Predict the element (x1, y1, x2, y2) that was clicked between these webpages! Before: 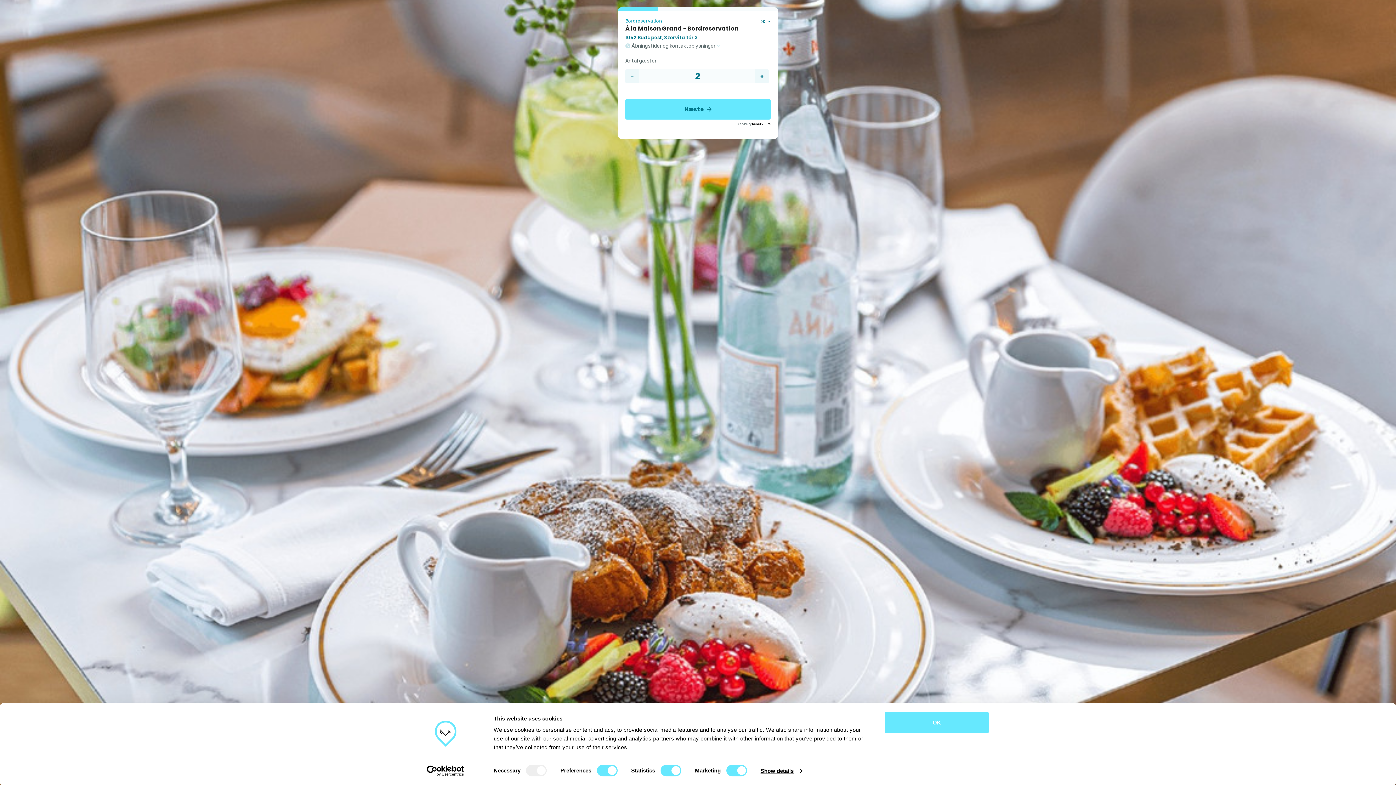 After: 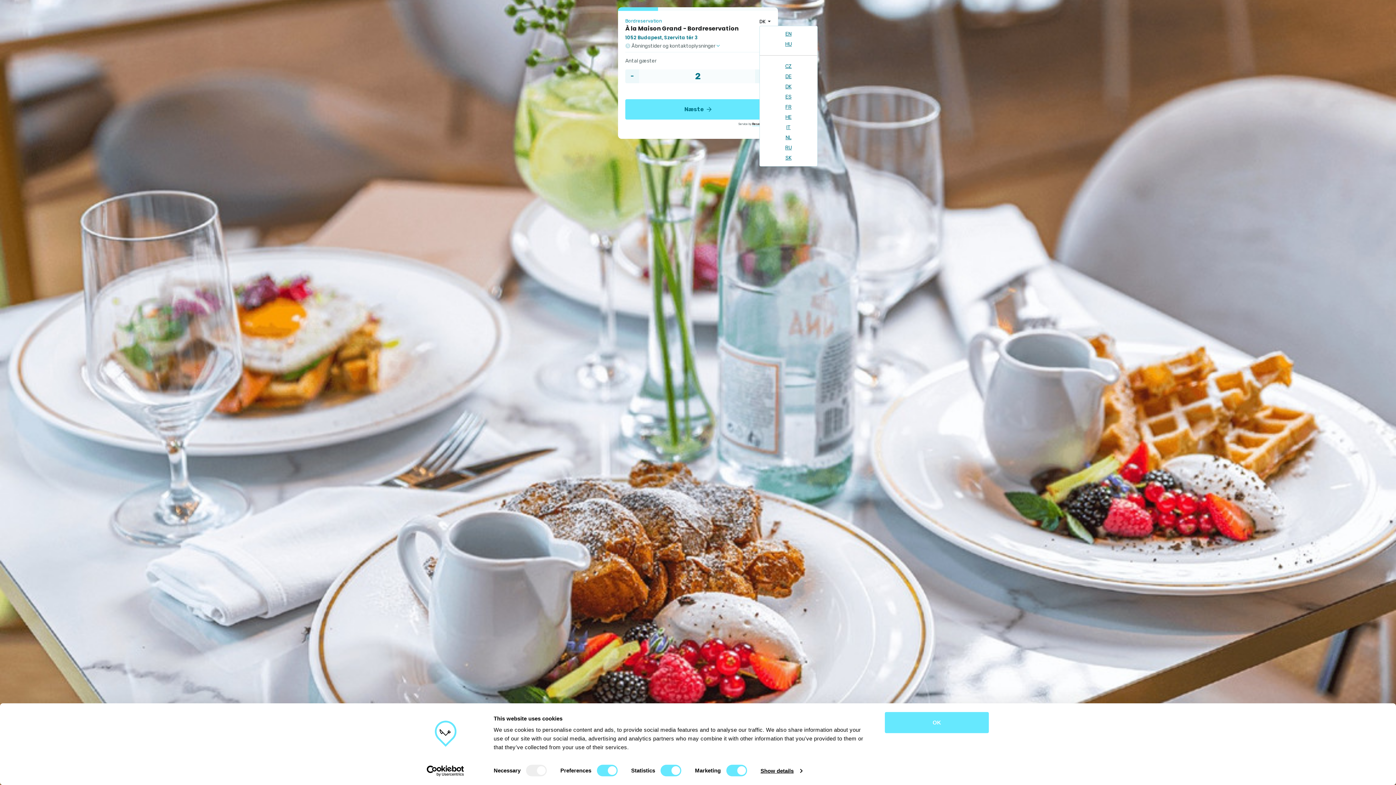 Action: label: DK  bbox: (759, 18, 770, 25)